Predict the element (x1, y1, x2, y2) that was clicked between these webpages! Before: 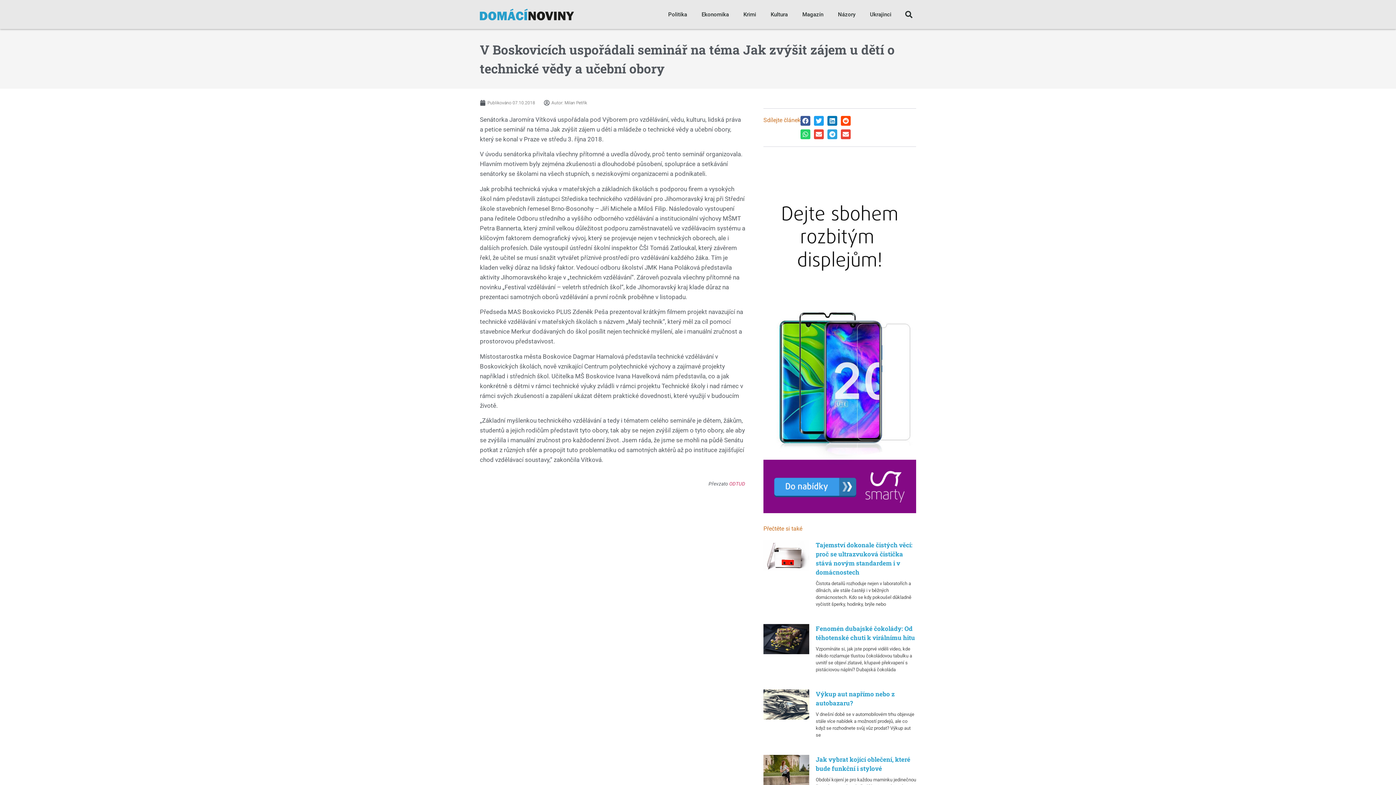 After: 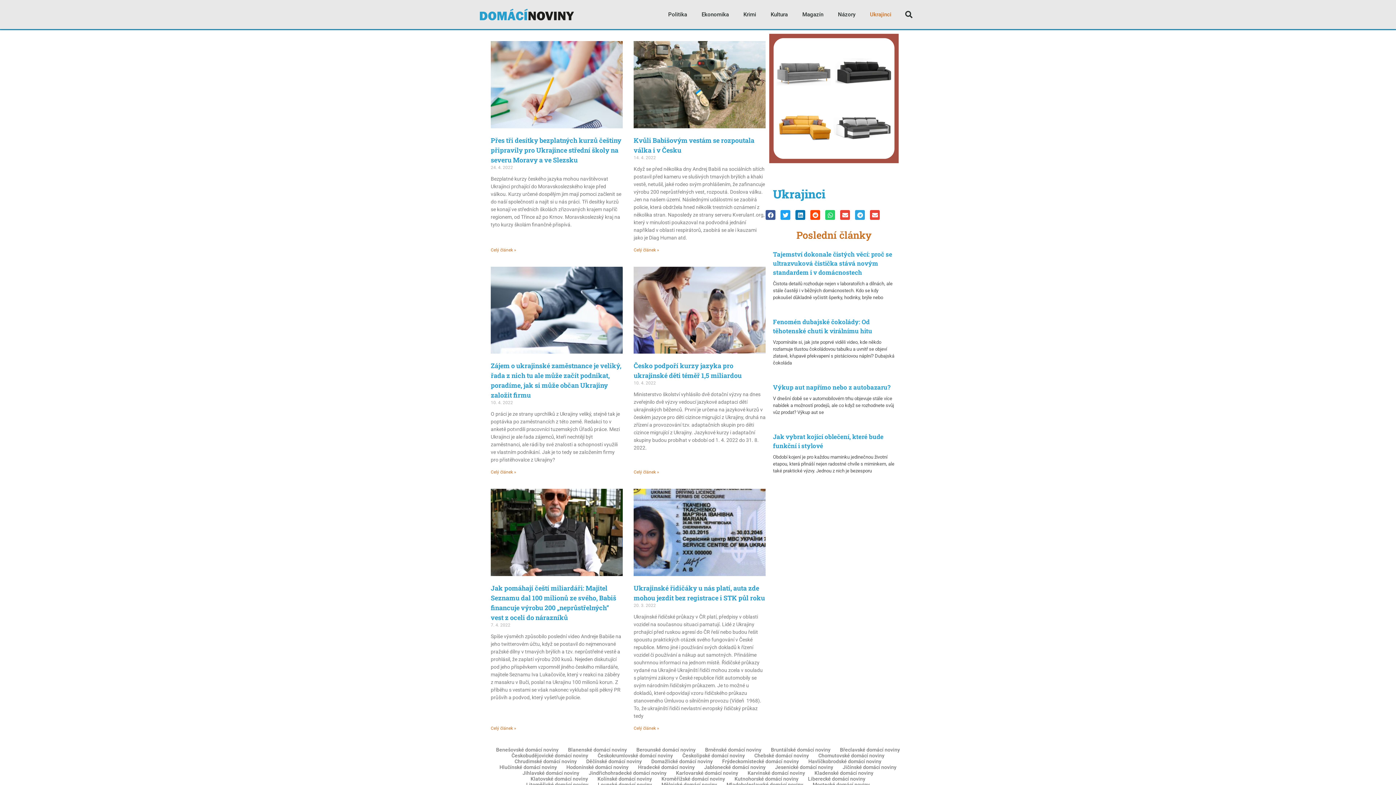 Action: label: Ukrajinci bbox: (862, 6, 898, 22)